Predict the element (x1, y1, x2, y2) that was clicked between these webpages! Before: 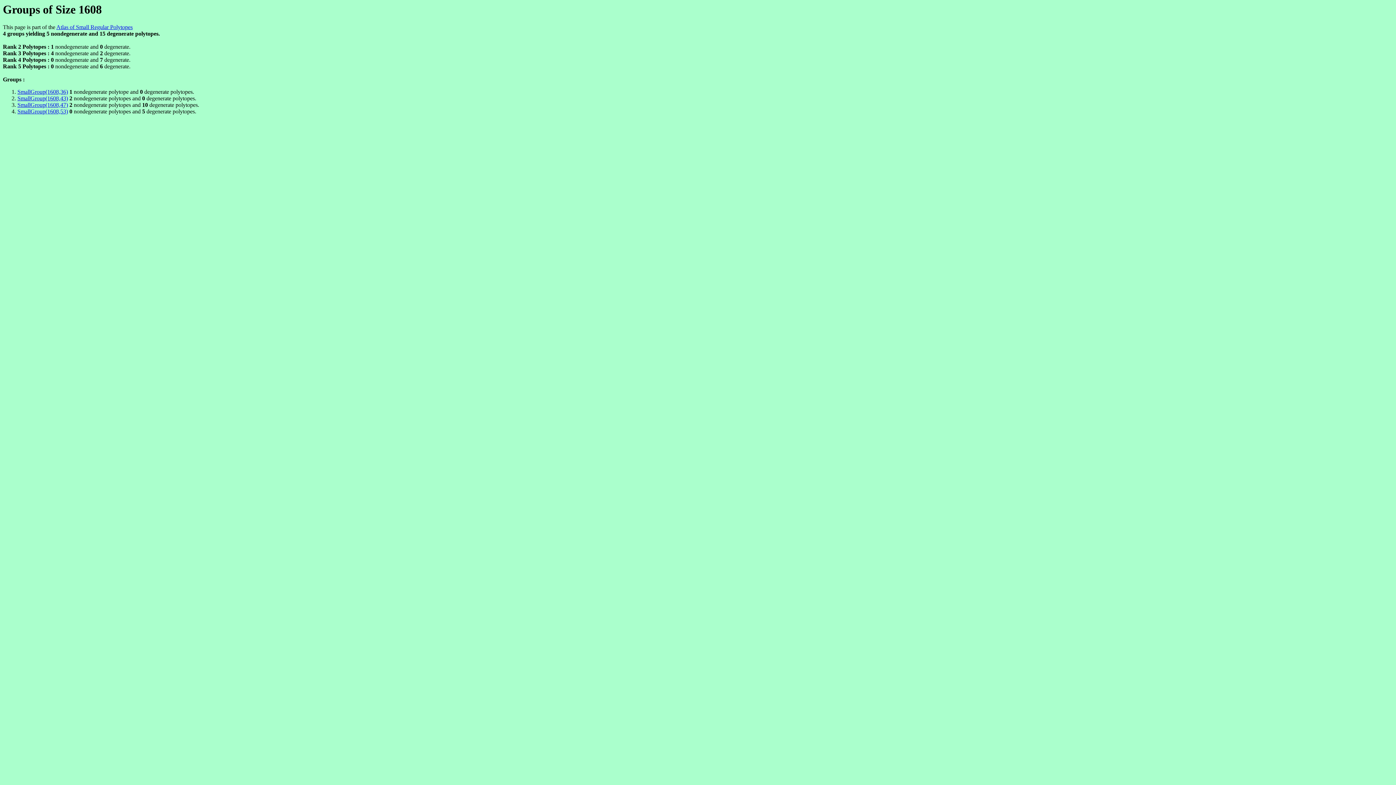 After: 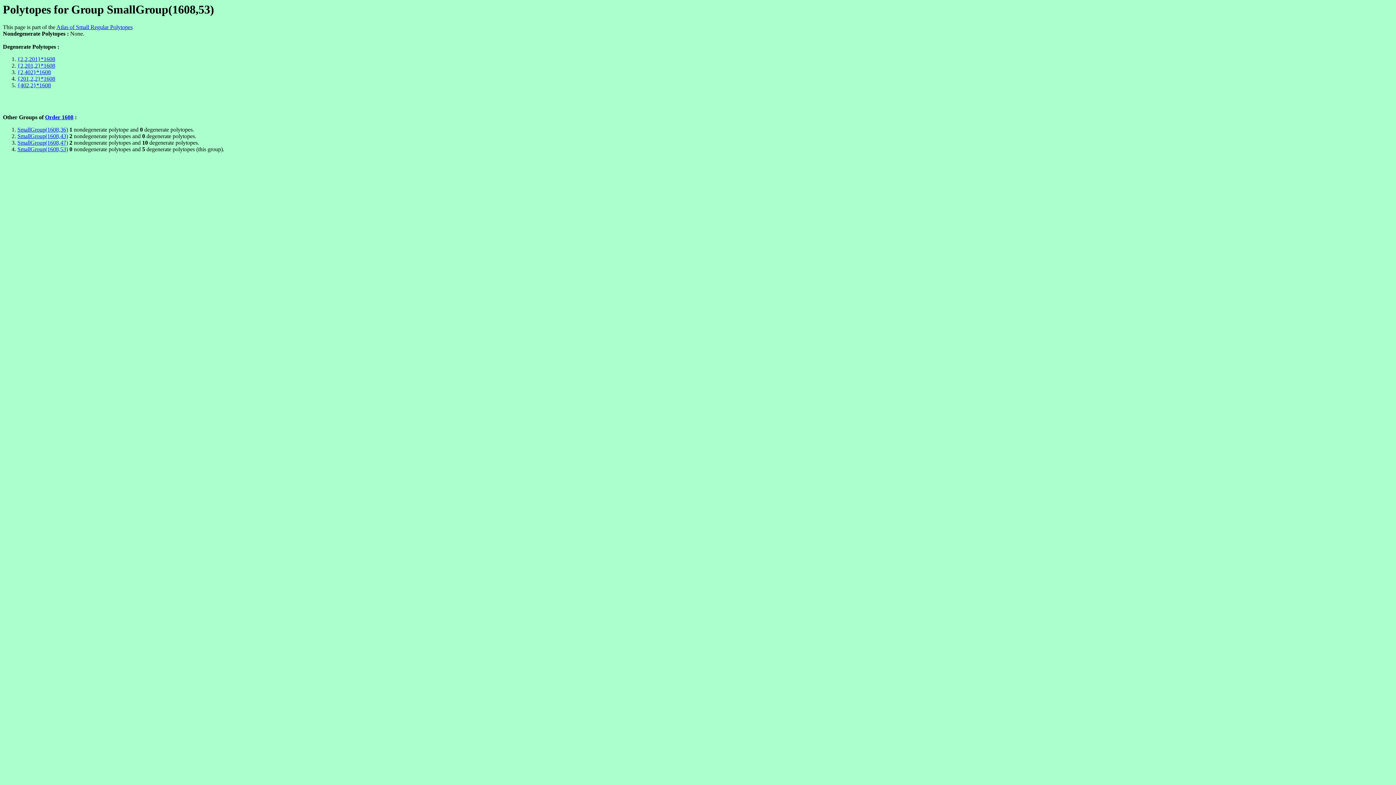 Action: label: SmallGroup(1608,53) bbox: (17, 108, 68, 114)